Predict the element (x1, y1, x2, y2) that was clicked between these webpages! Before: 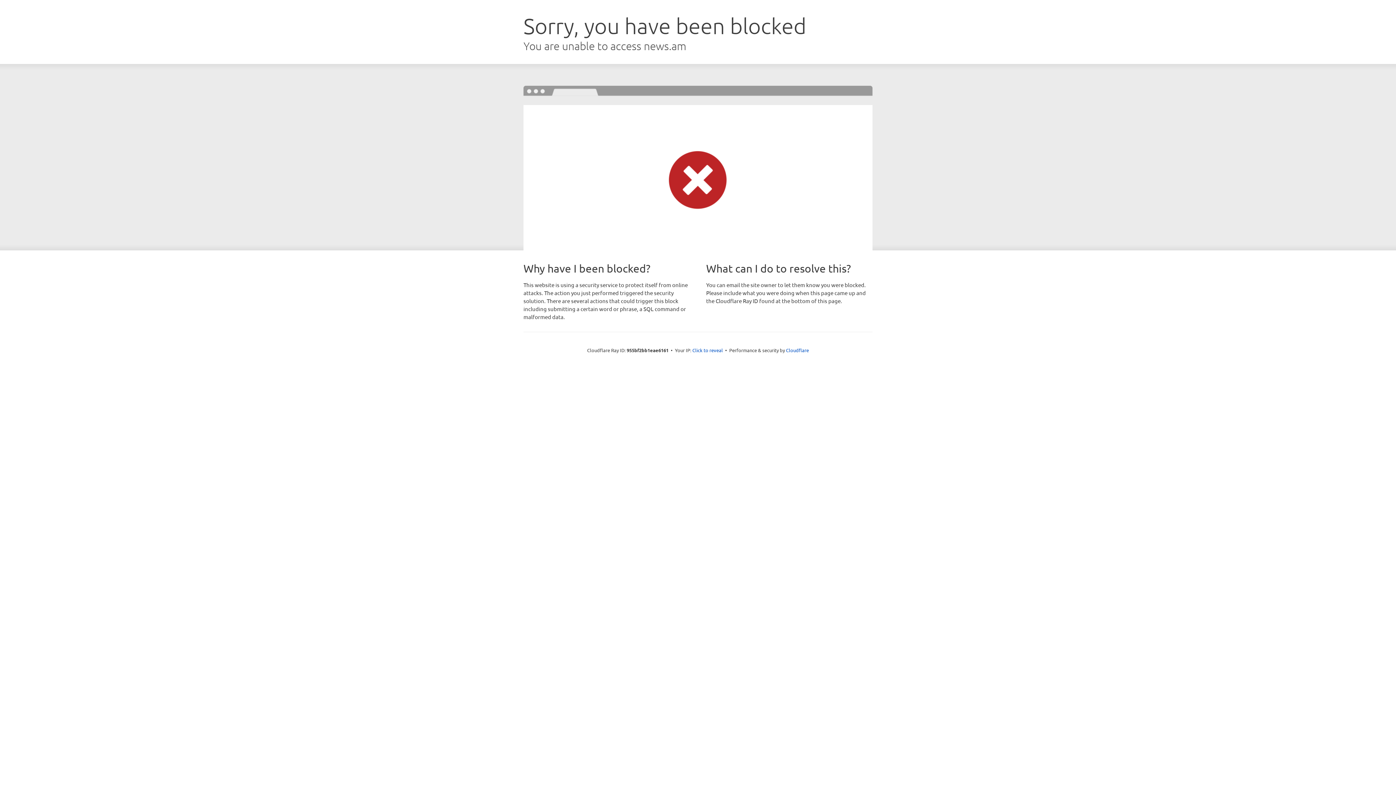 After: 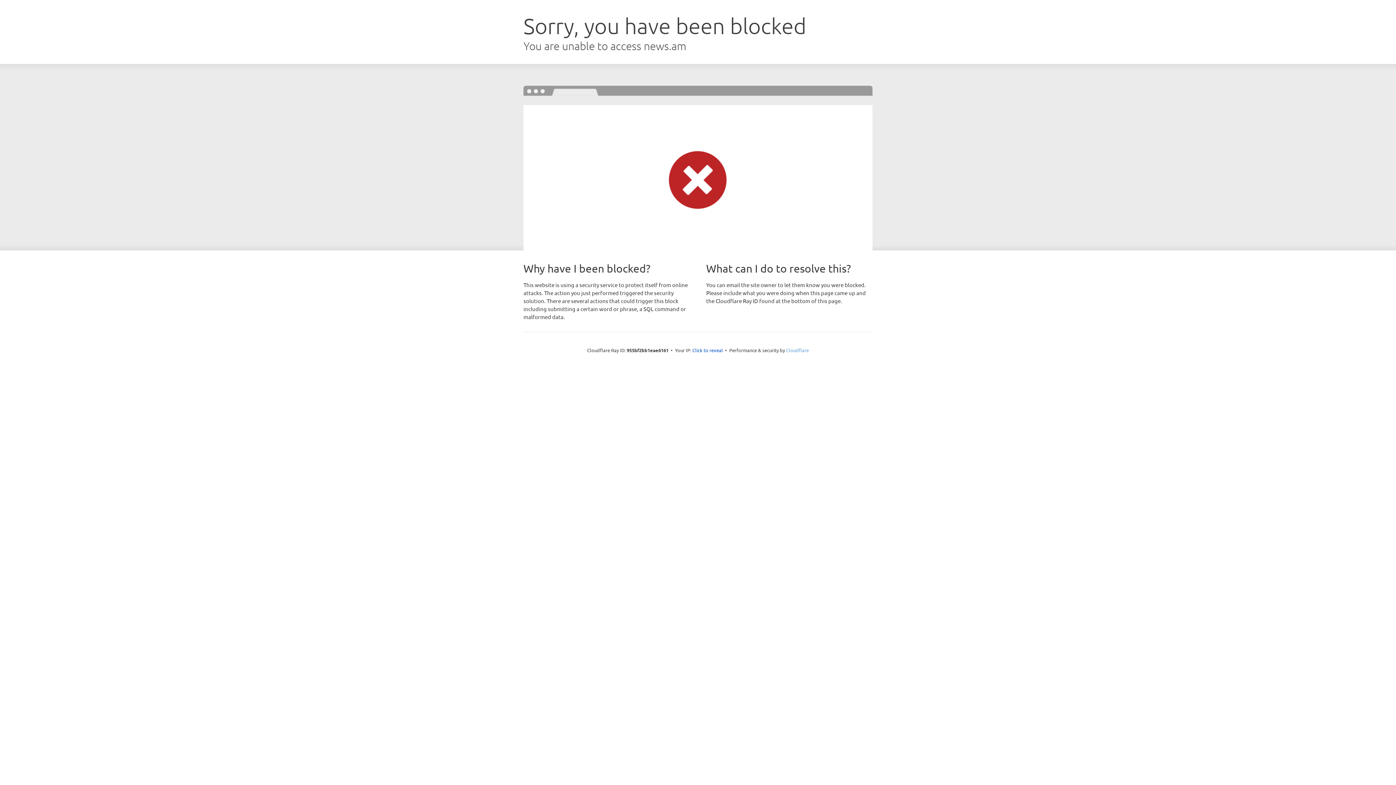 Action: bbox: (786, 347, 809, 353) label: Cloudflare